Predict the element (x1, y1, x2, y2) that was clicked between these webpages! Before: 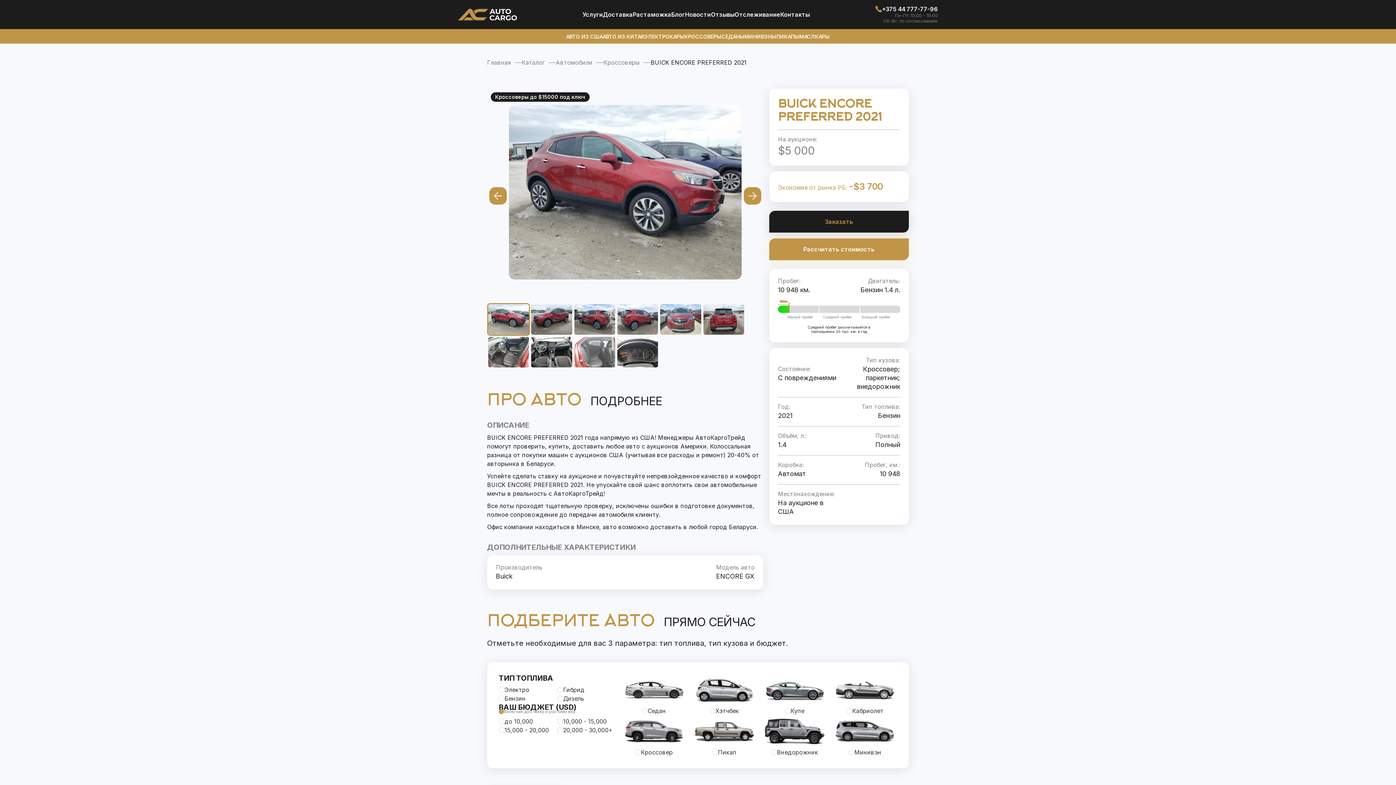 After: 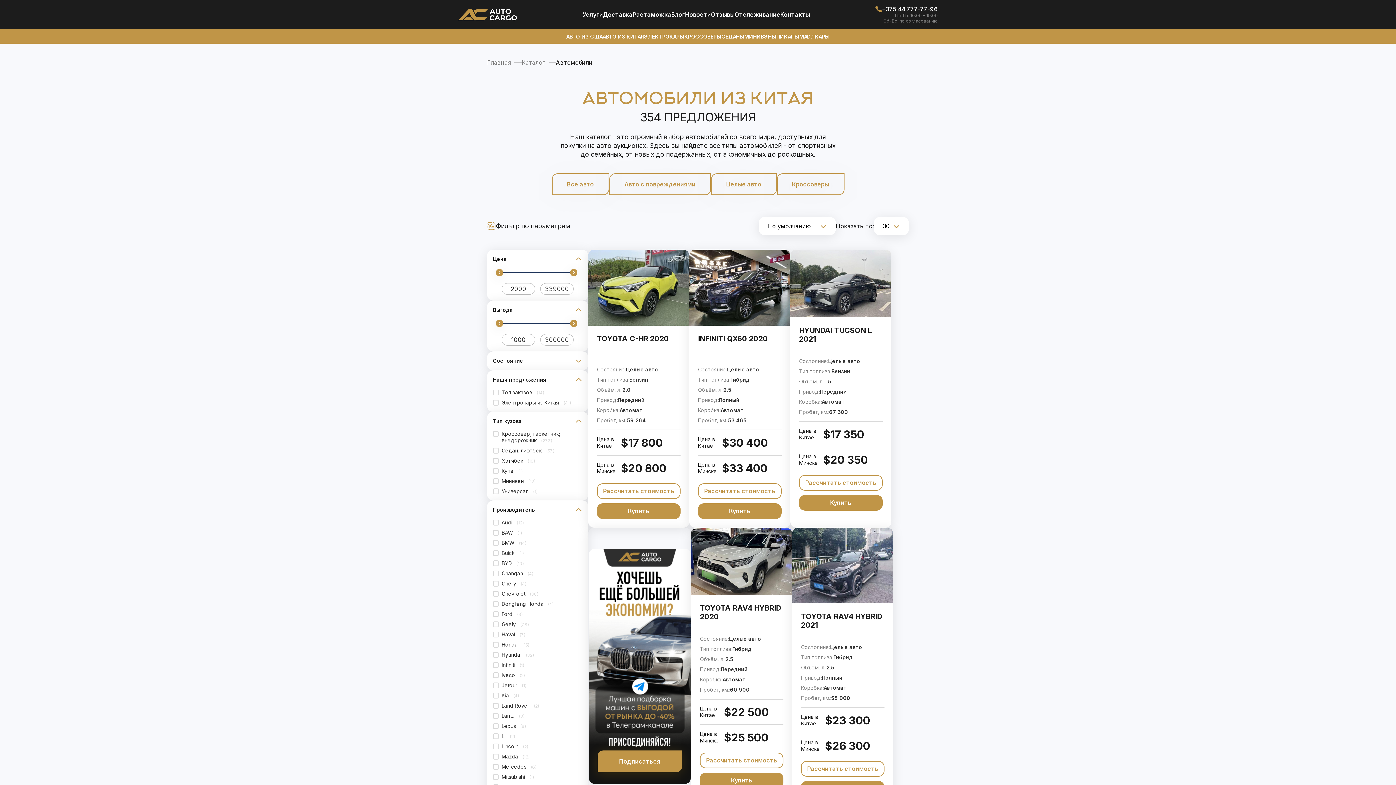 Action: bbox: (602, 33, 644, 39) label: АВТО ИЗ КИТАЯ